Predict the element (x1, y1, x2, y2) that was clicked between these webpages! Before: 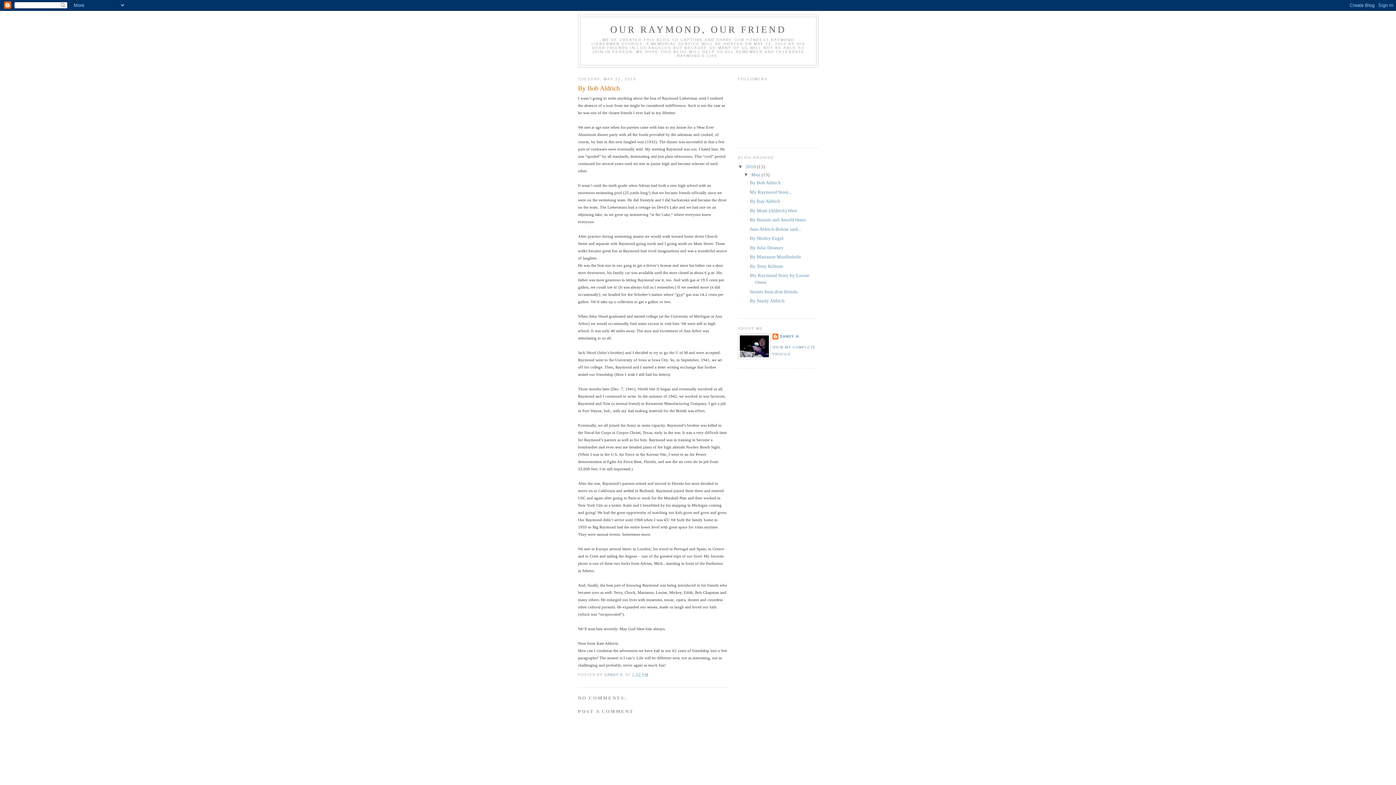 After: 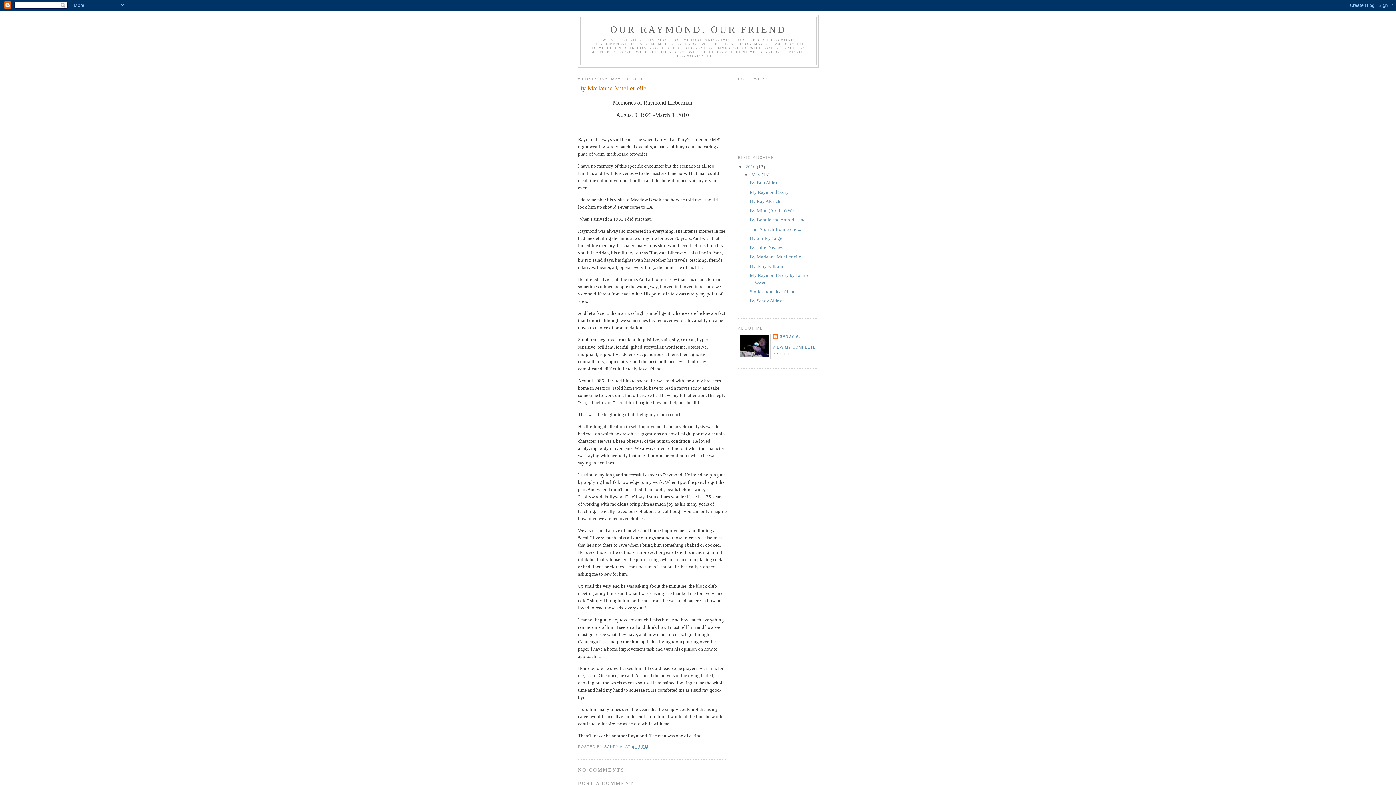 Action: bbox: (749, 254, 801, 259) label: By Marianne Muellerleile